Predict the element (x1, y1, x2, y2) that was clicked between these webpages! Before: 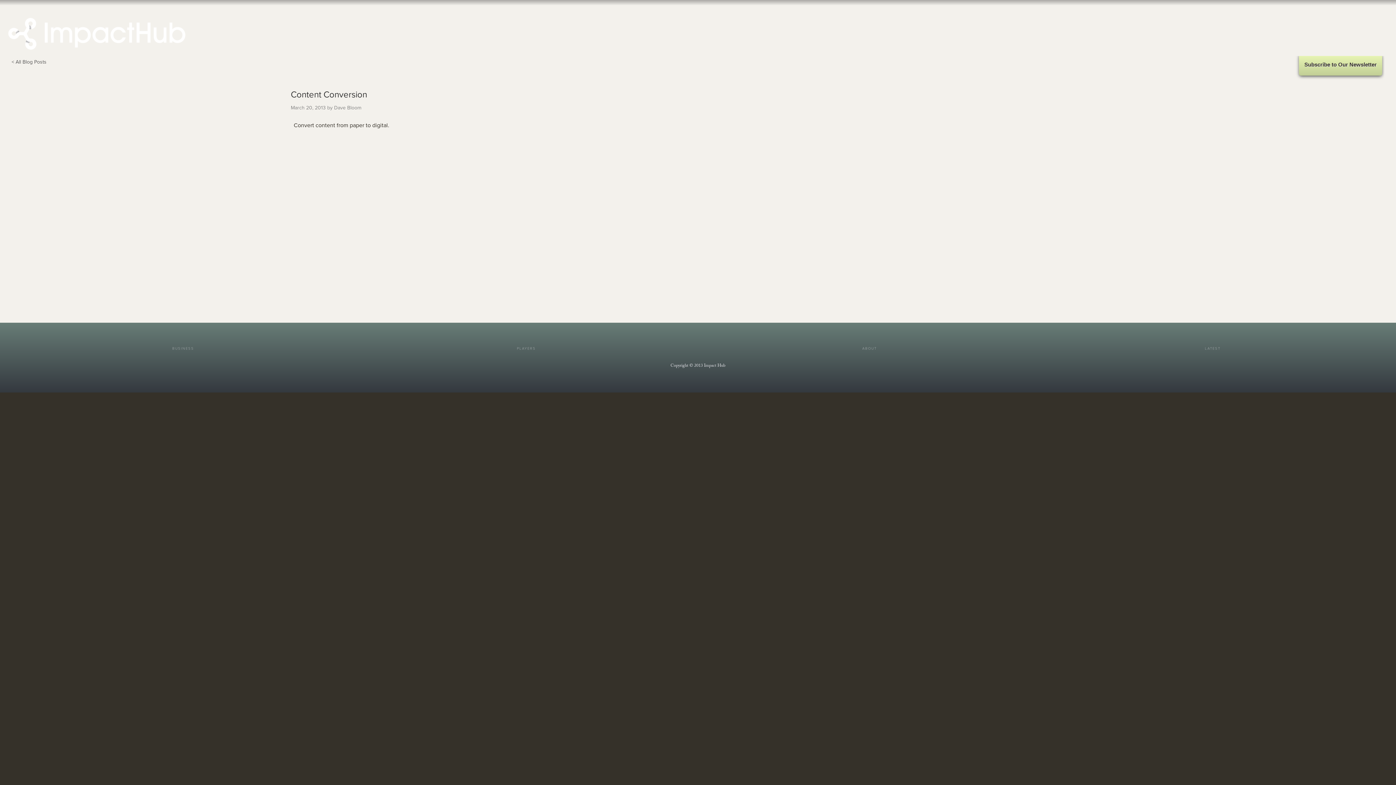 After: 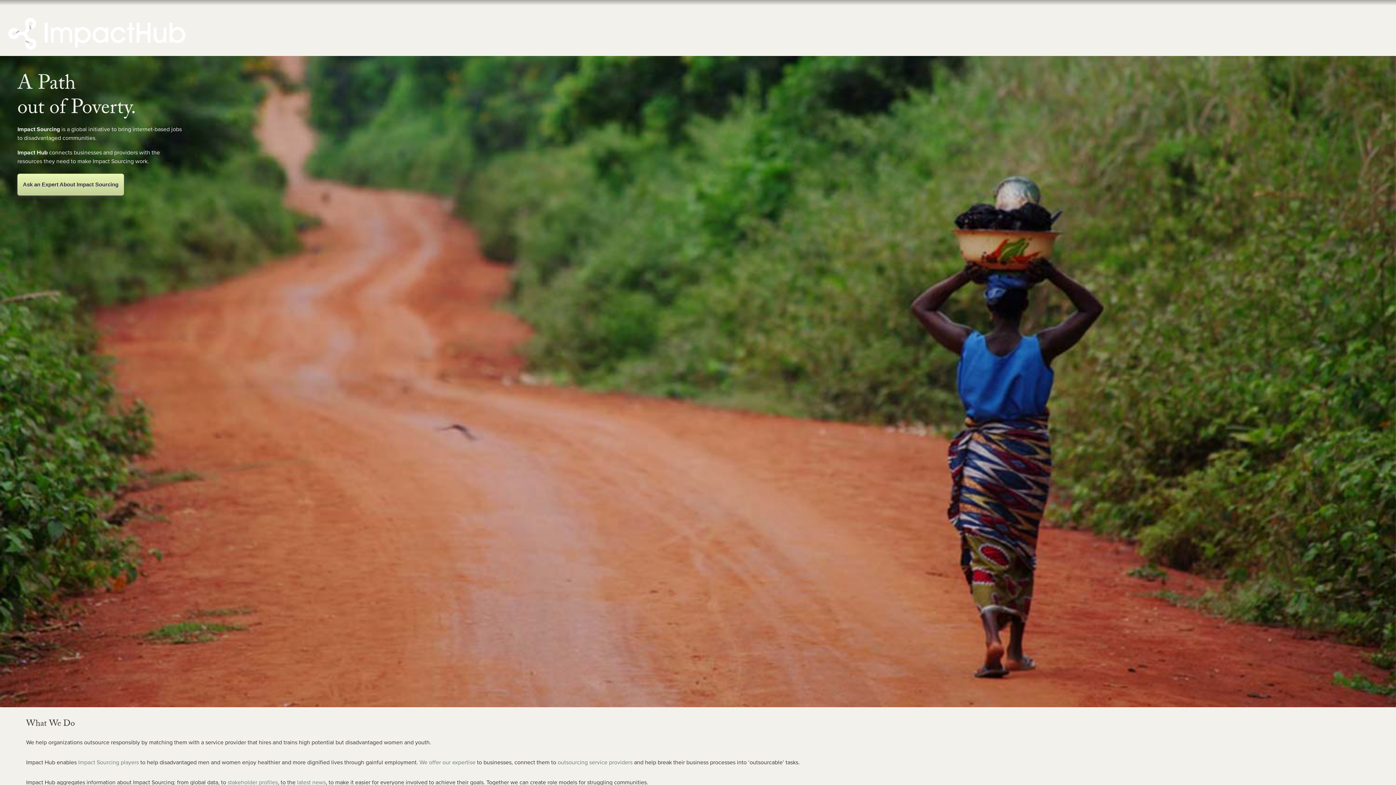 Action: label: ABOUT bbox: (698, 334, 1041, 351)